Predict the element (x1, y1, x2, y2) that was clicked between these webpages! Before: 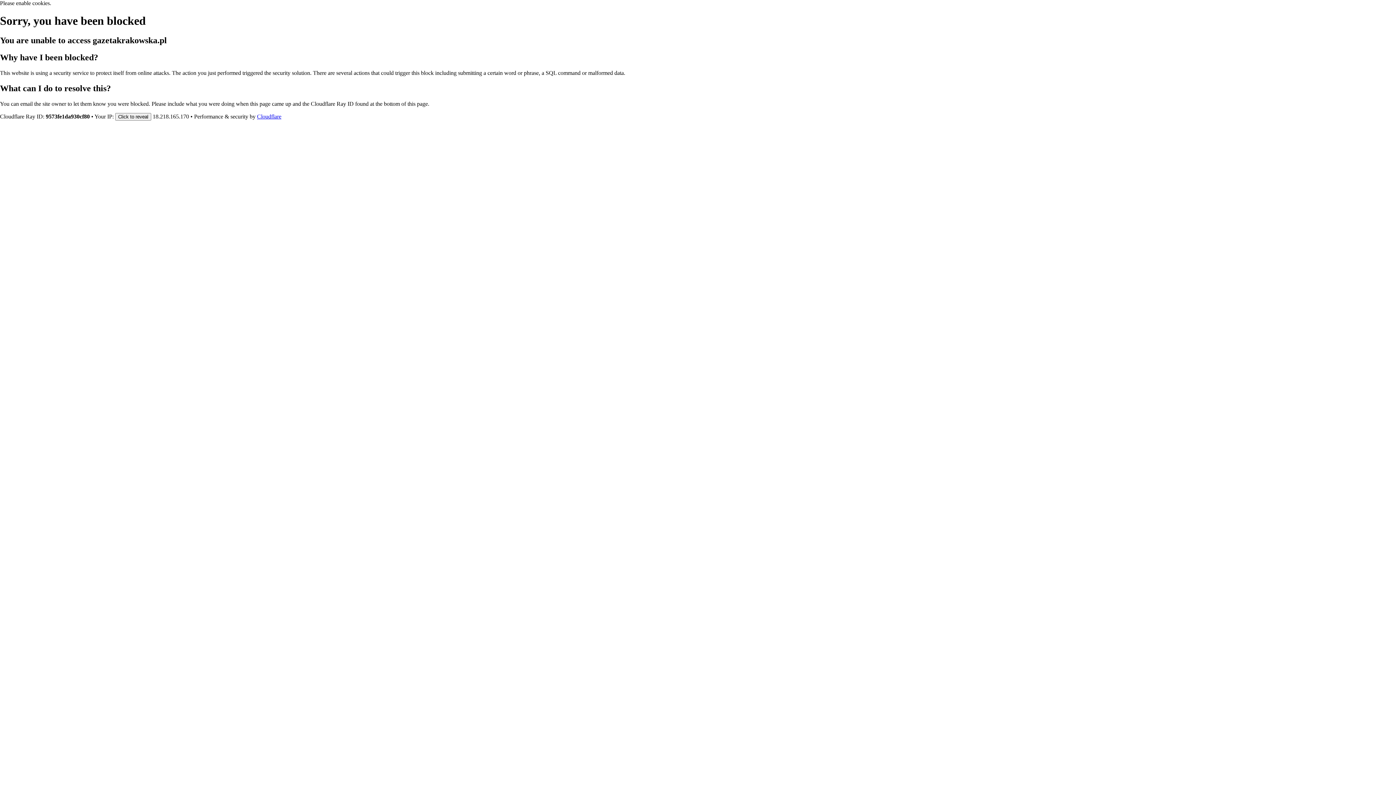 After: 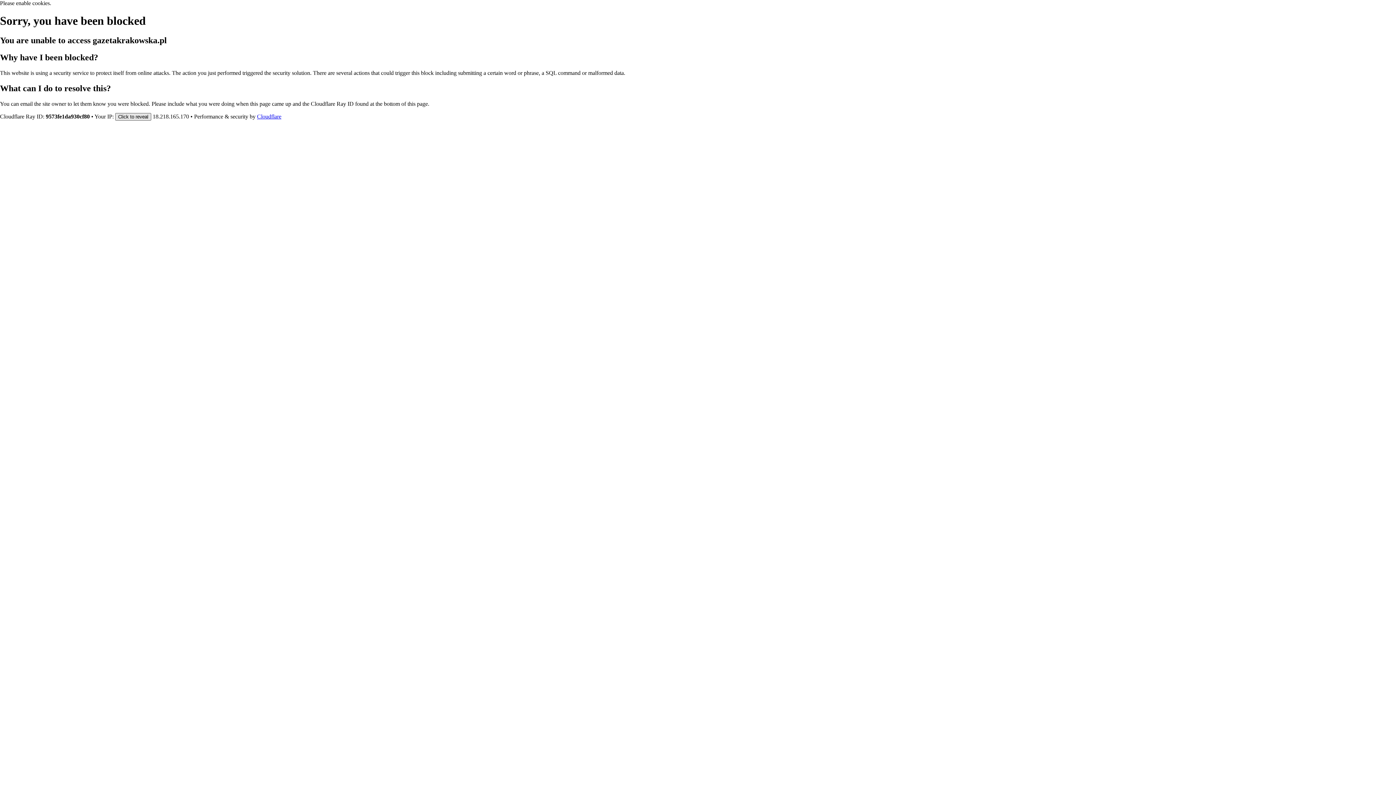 Action: label: Click to reveal bbox: (115, 112, 151, 120)